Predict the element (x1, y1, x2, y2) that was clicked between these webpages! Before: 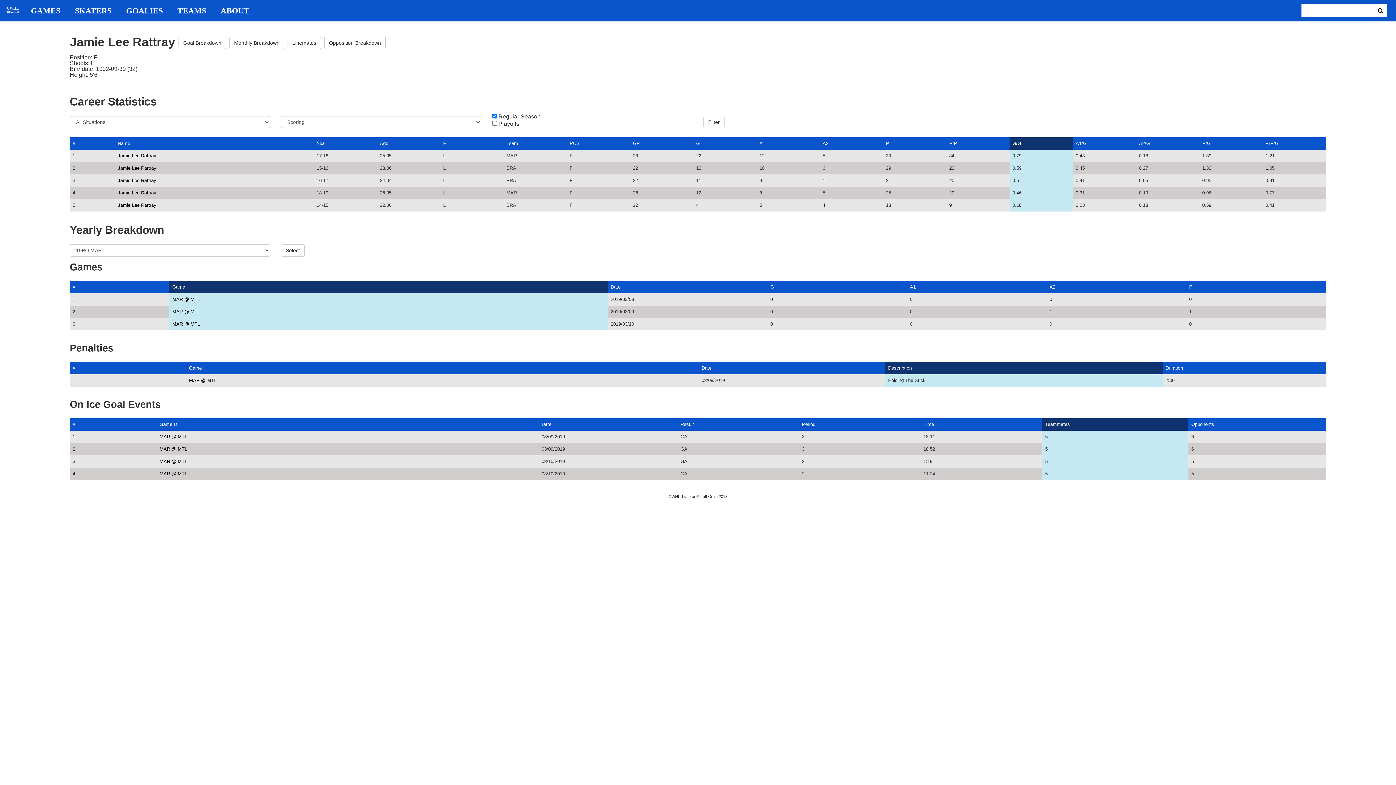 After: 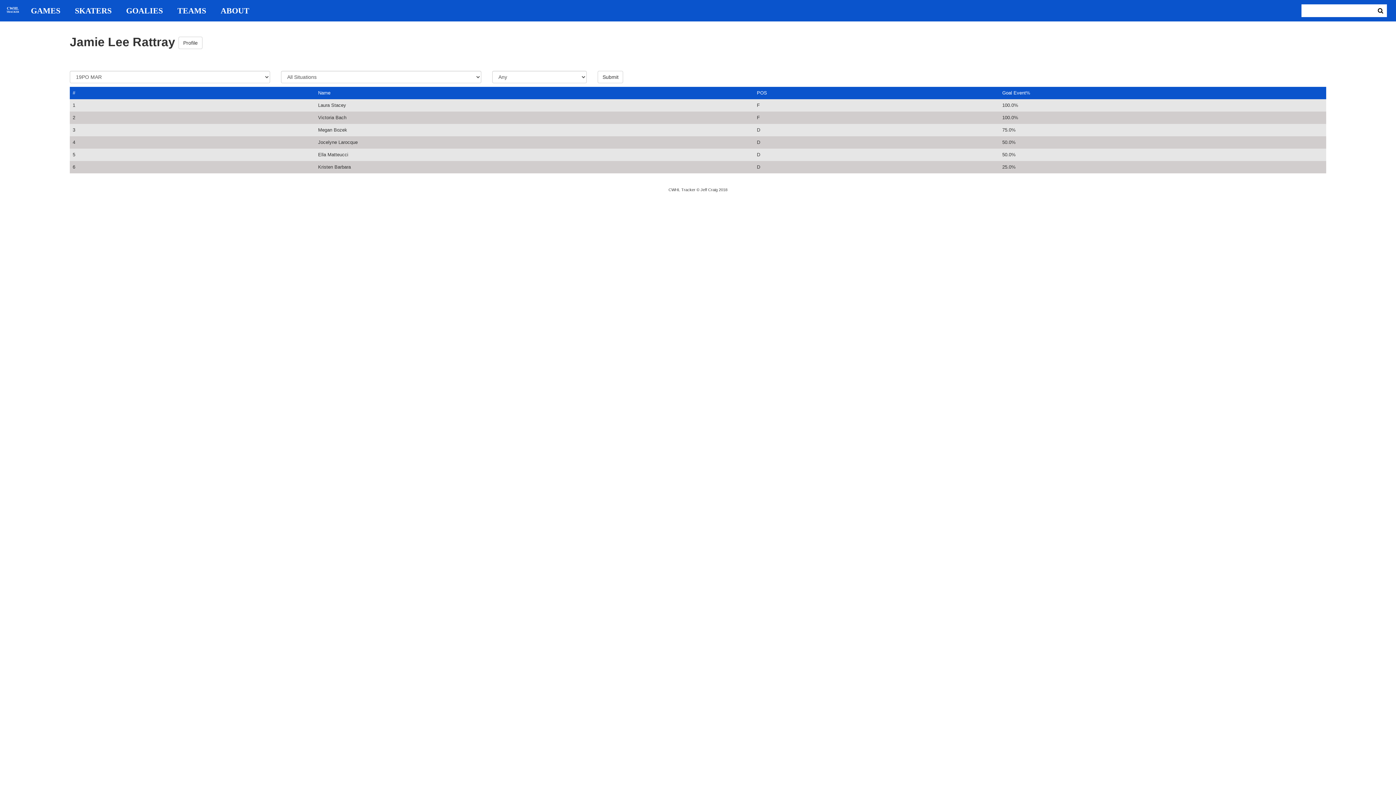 Action: label: Linemates bbox: (287, 36, 321, 49)